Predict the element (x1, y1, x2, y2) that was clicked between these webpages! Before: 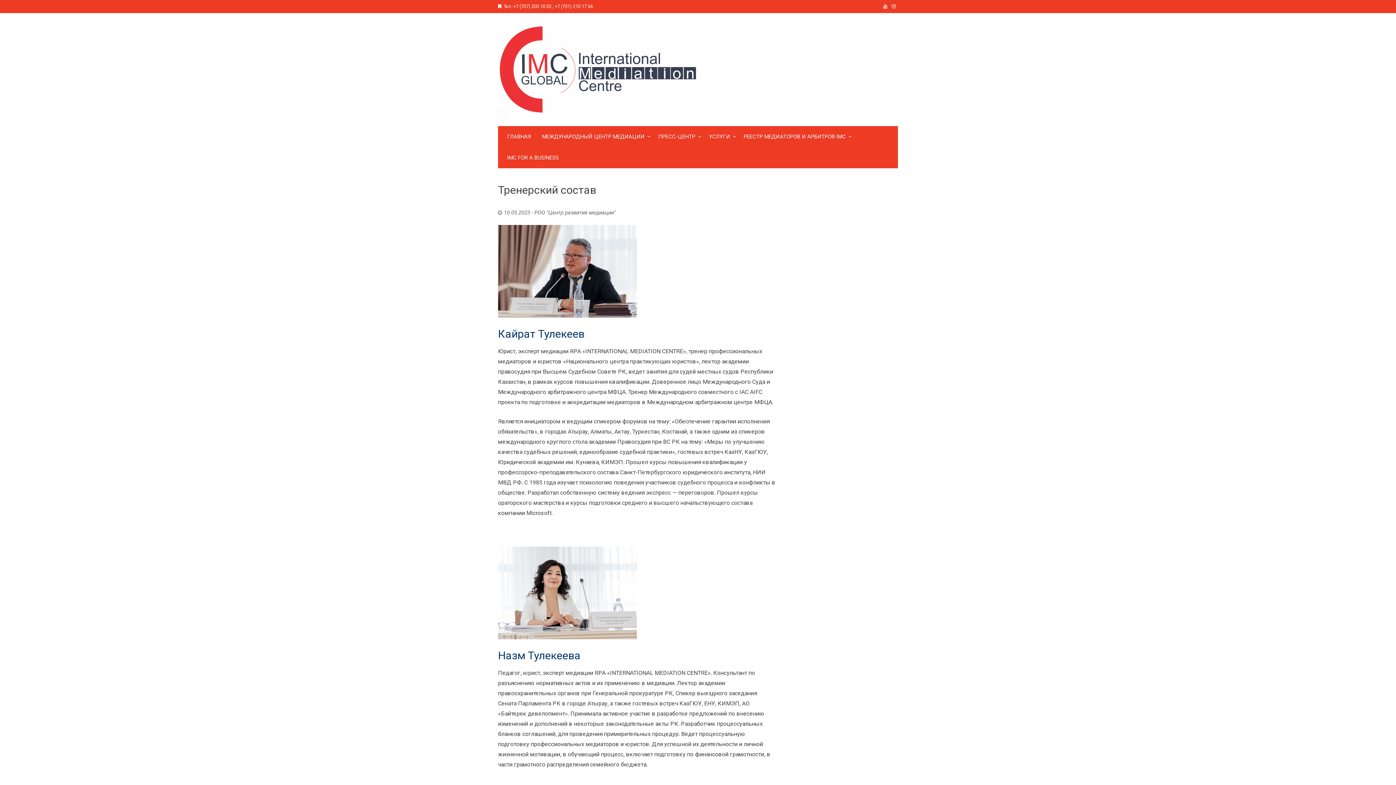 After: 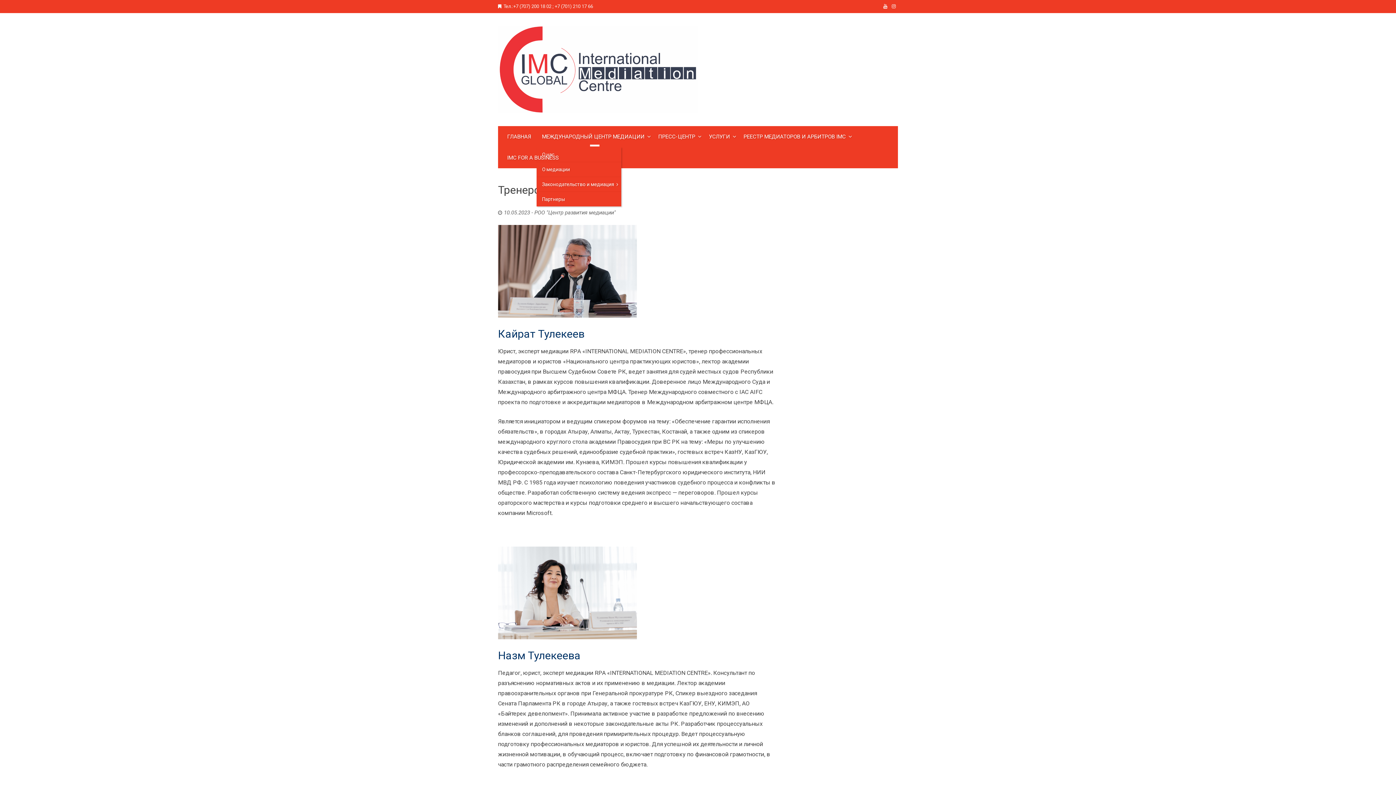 Action: bbox: (536, 126, 652, 147) label: МЕЖДУНАРОДНЫЙ ЦЕНТР МЕДИАЦИИ